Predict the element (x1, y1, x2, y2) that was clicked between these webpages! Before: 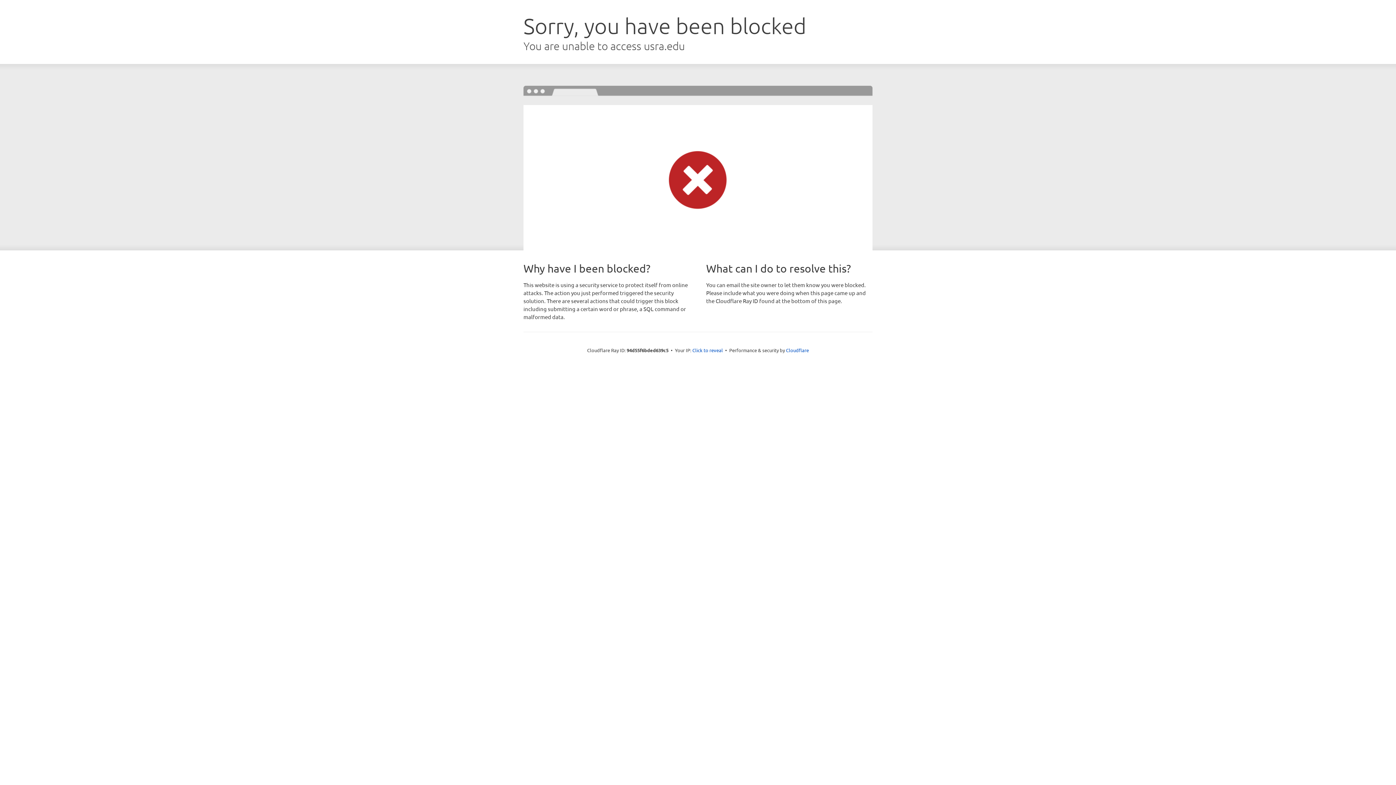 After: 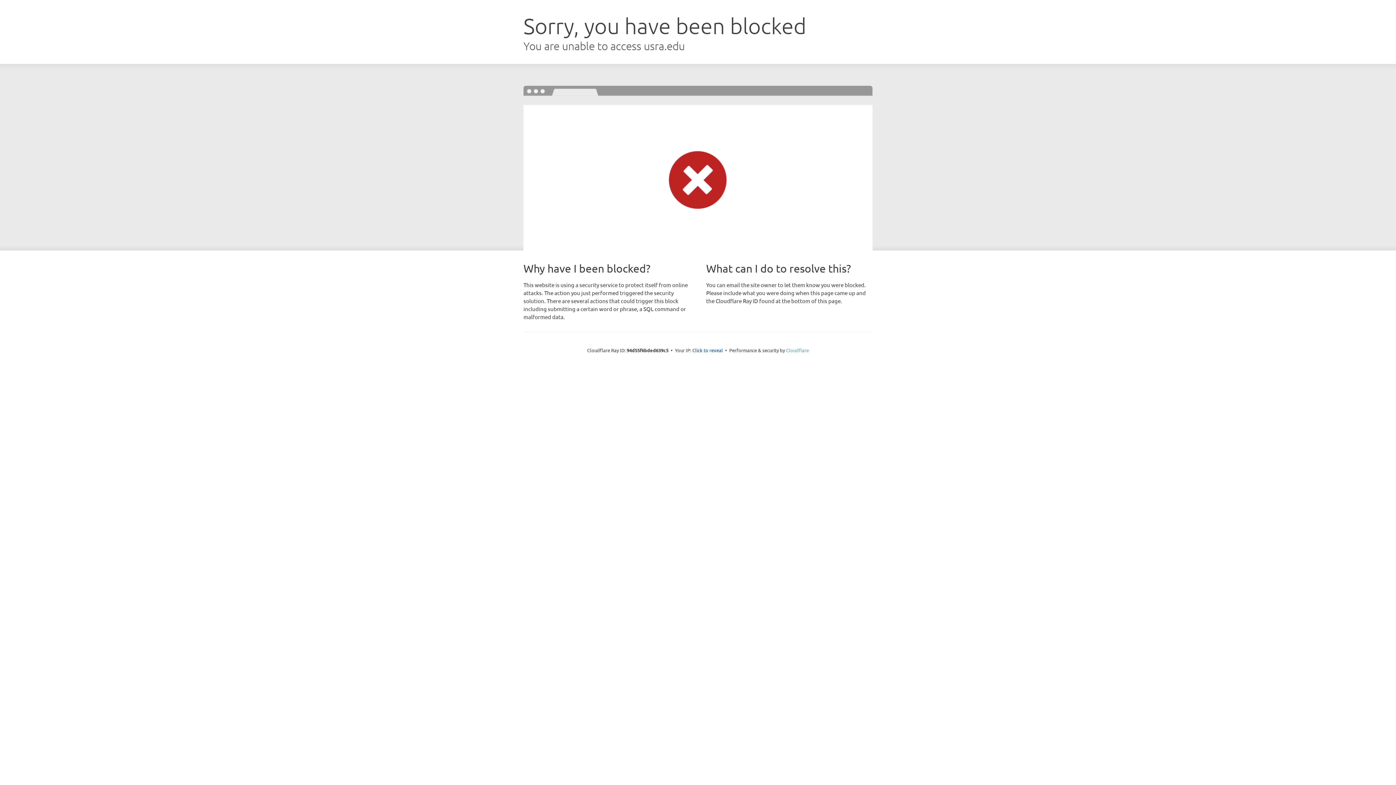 Action: label: Cloudflare bbox: (786, 347, 809, 353)